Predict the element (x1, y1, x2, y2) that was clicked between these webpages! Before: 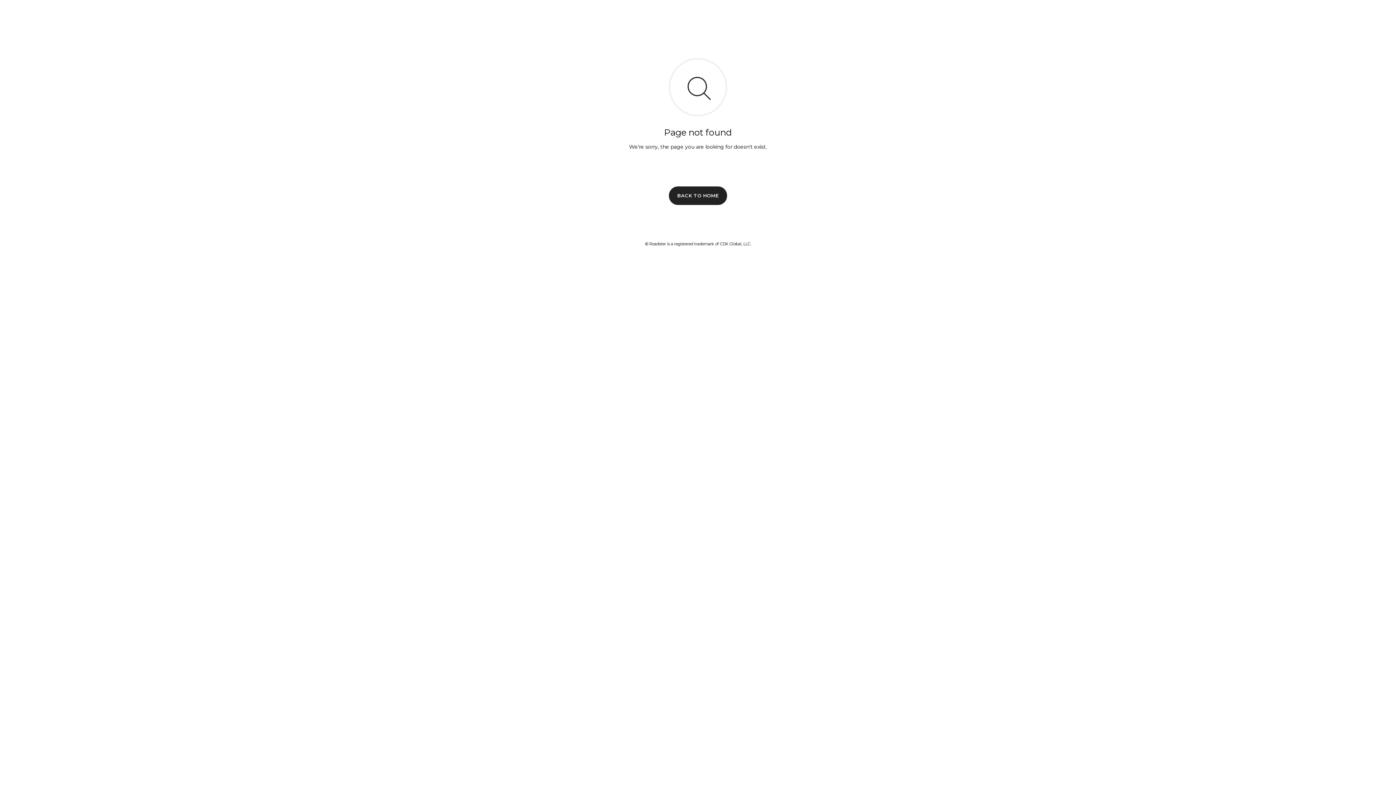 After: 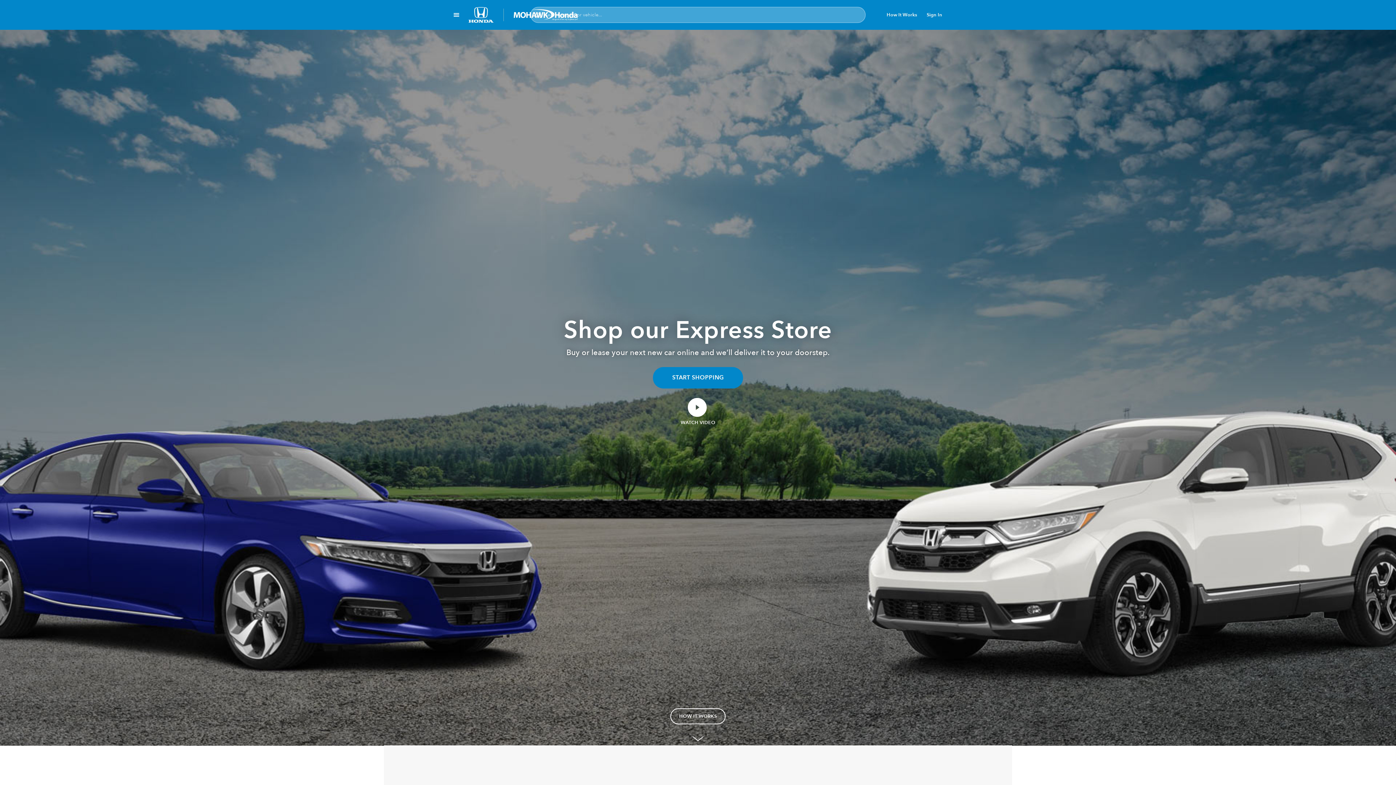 Action: label: BACK TO HOME bbox: (669, 186, 727, 204)